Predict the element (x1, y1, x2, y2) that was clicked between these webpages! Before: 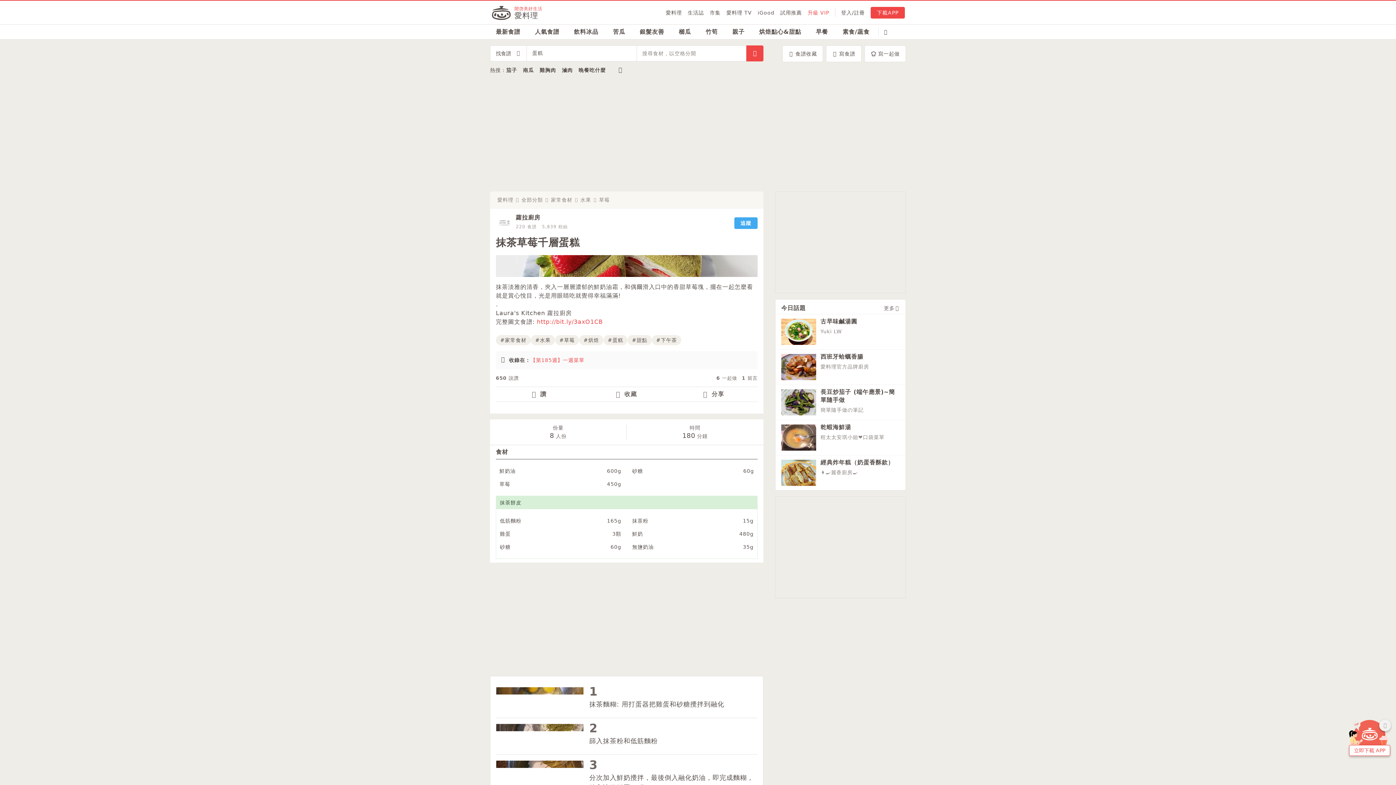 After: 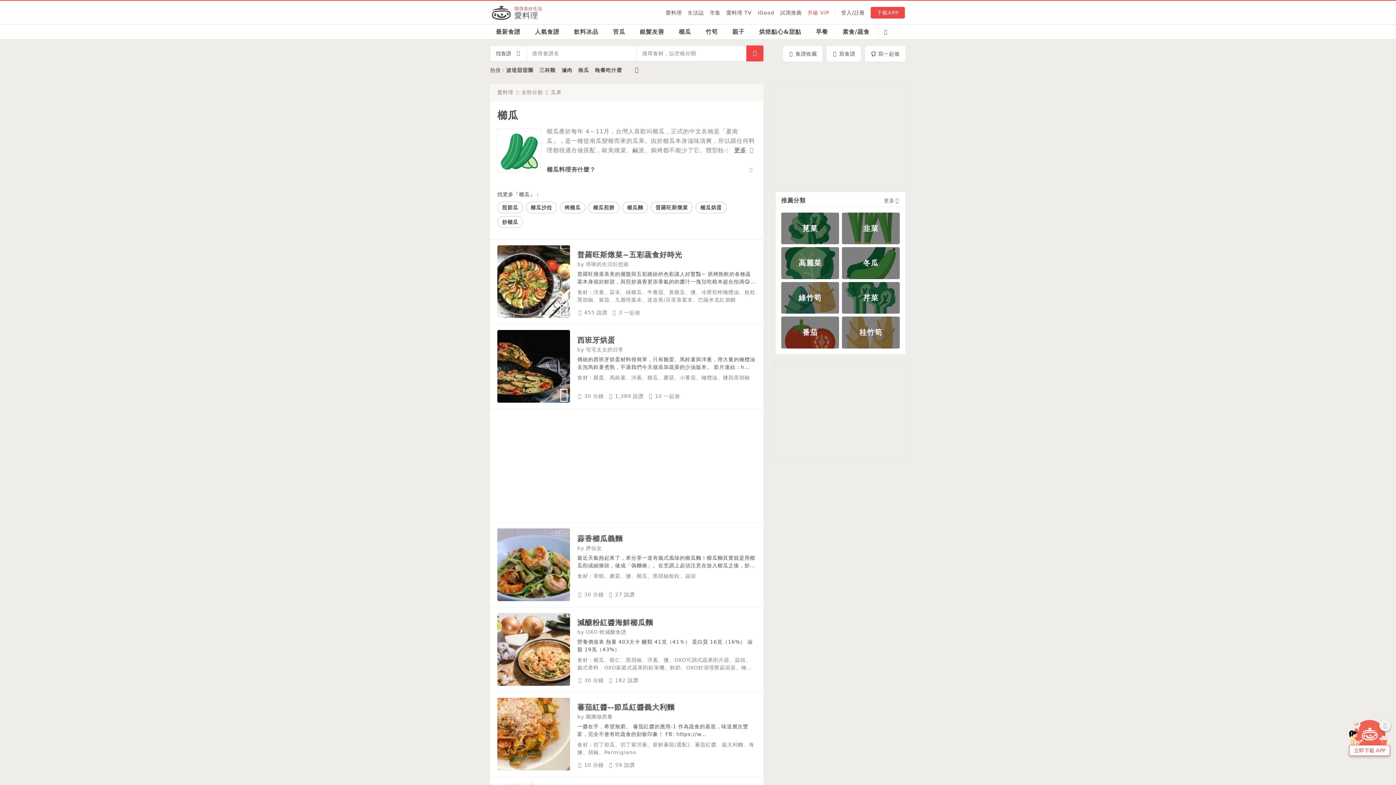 Action: bbox: (673, 24, 697, 39) label: 櫛瓜